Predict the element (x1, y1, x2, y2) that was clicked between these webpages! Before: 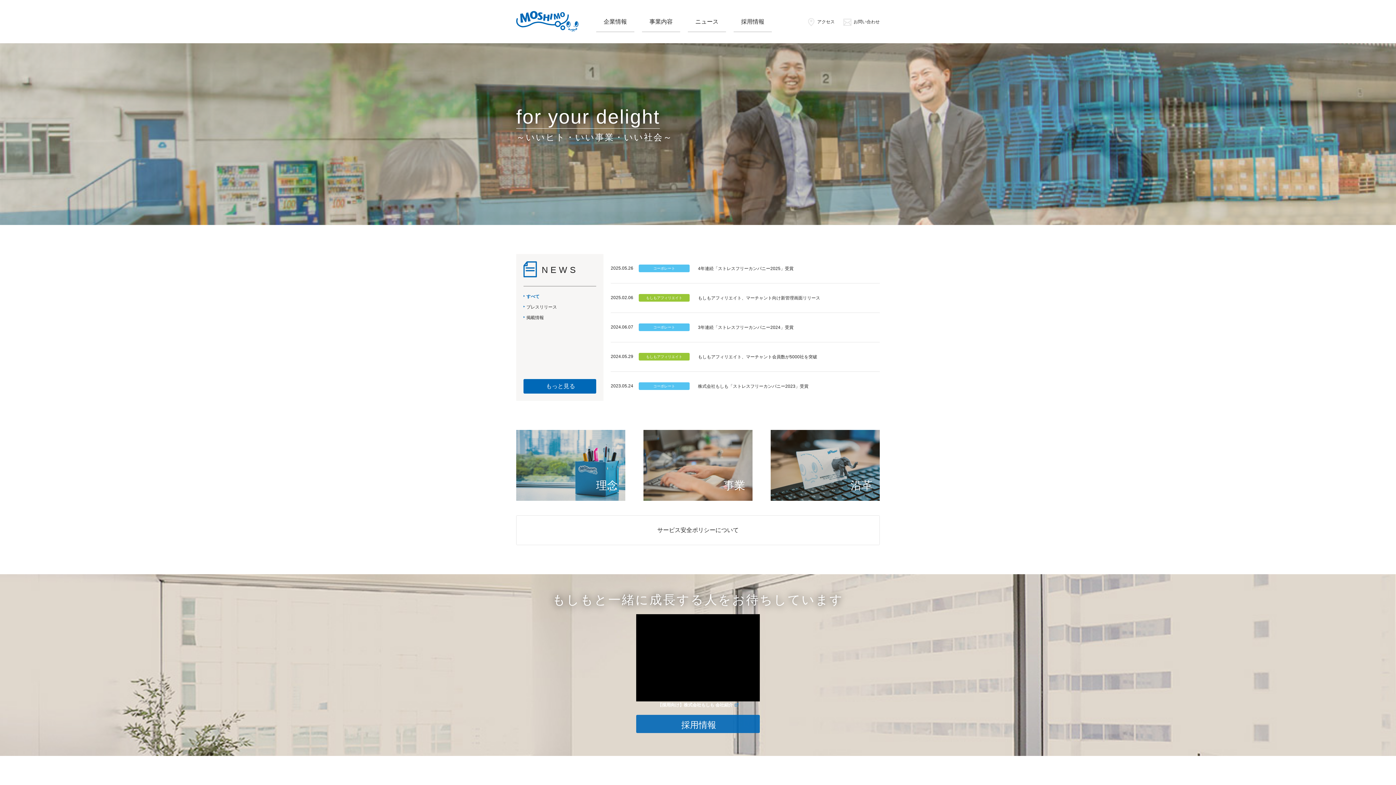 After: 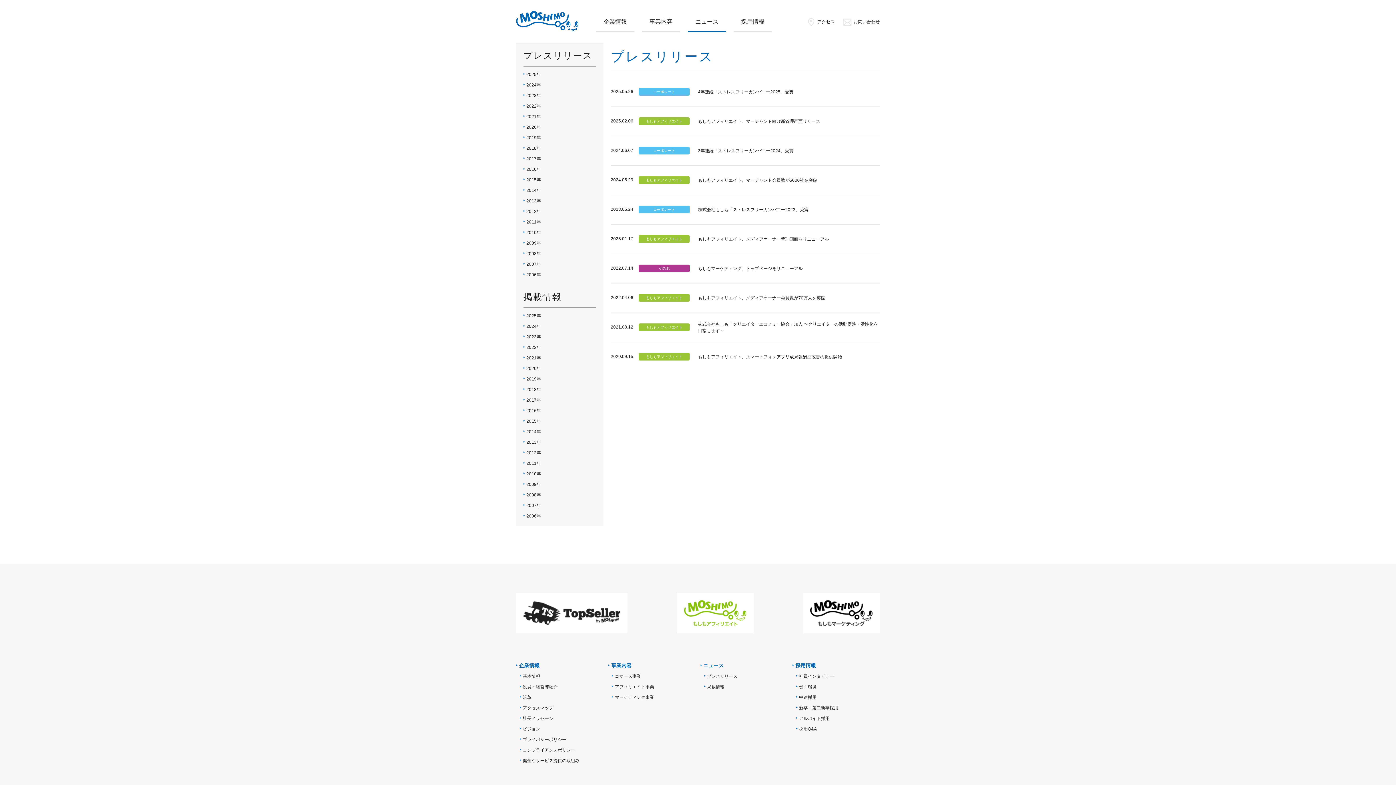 Action: bbox: (523, 379, 596, 393) label: もっと見る